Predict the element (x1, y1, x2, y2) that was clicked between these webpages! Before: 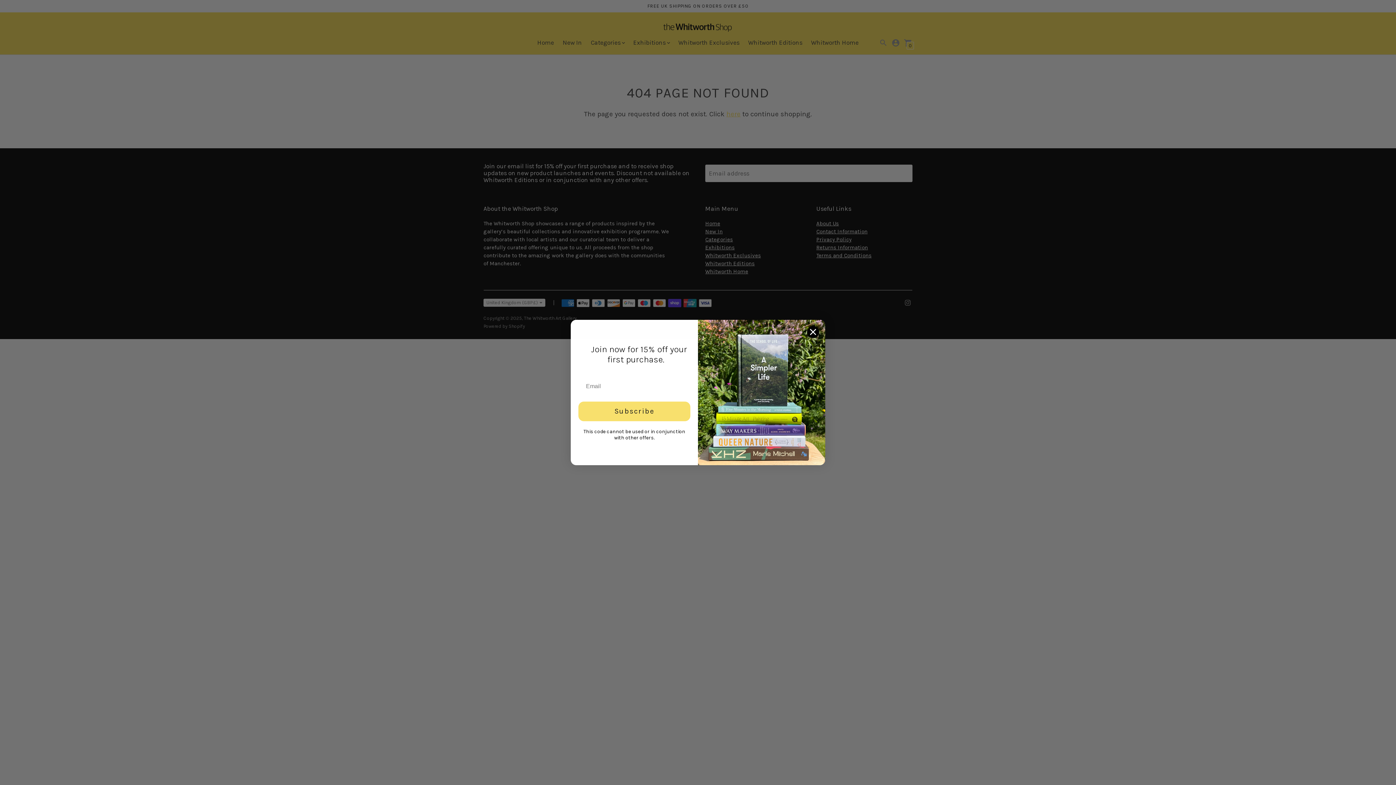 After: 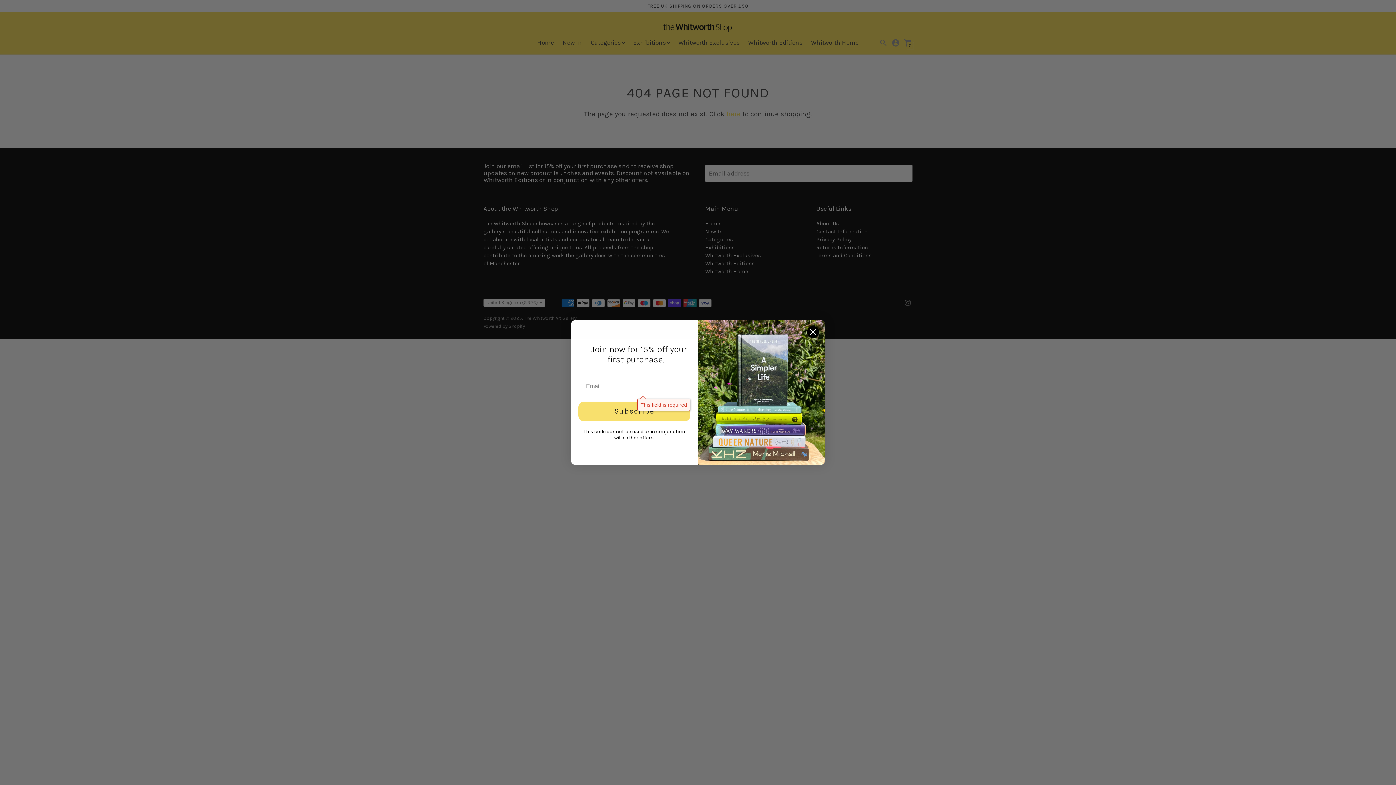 Action: bbox: (578, 401, 690, 421) label: Subscribe